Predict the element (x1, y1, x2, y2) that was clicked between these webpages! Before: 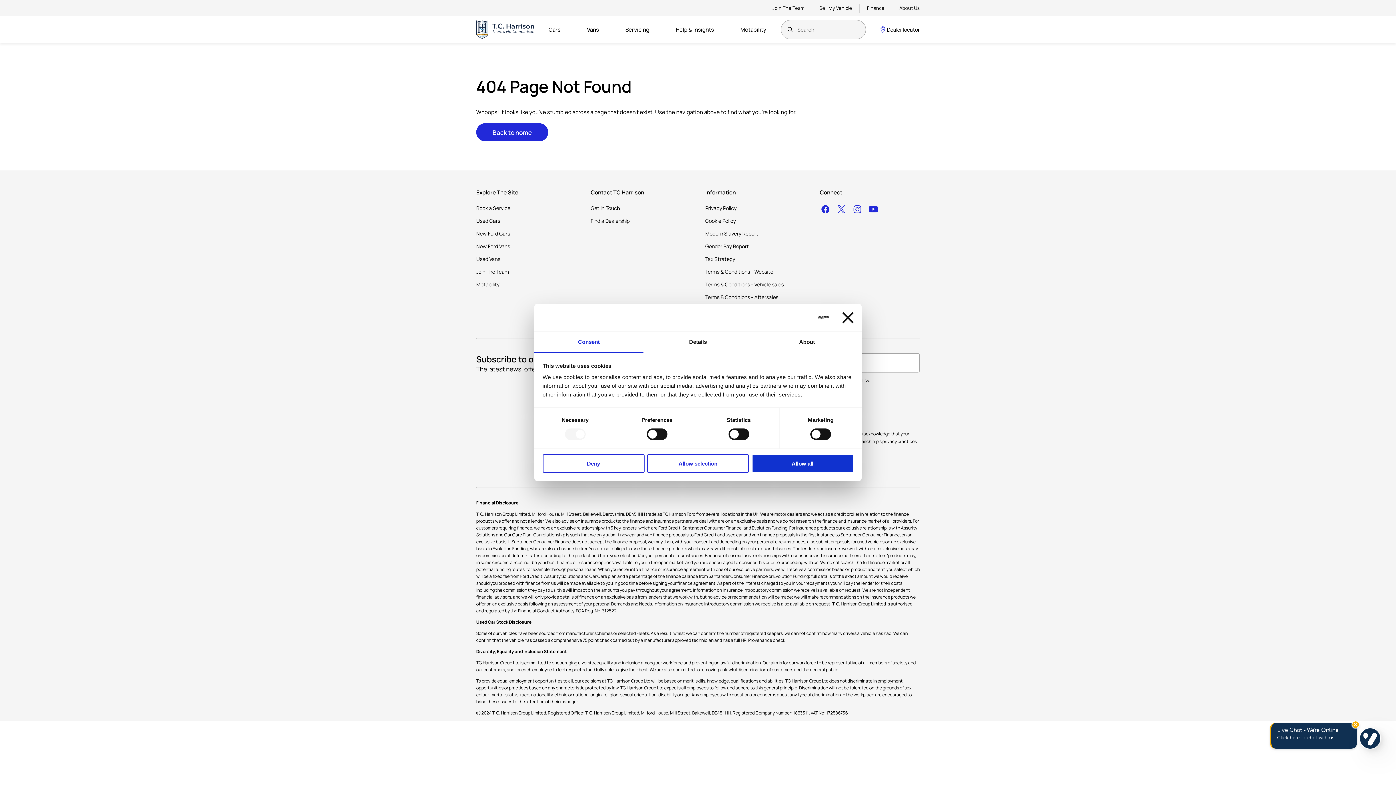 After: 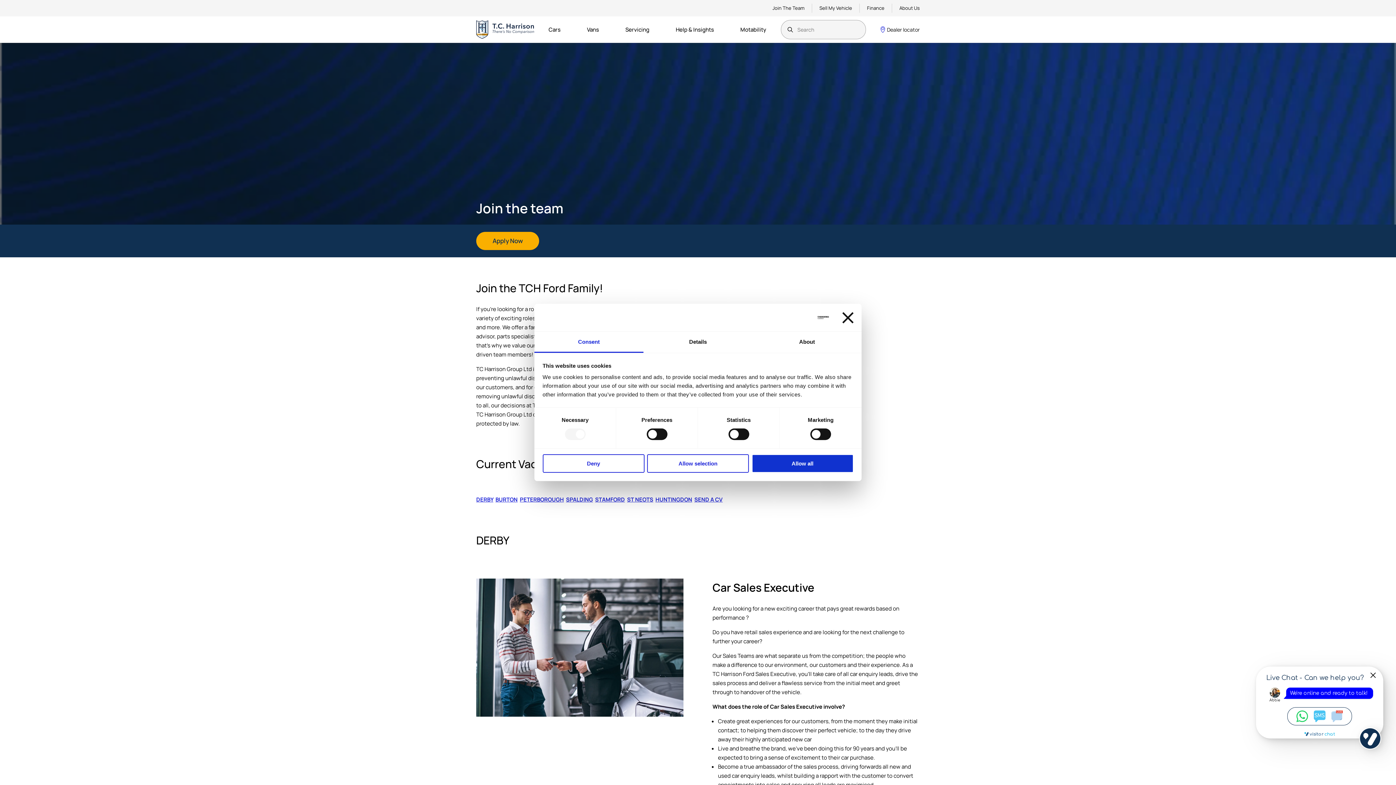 Action: label: Join The Team bbox: (772, 3, 804, 12)